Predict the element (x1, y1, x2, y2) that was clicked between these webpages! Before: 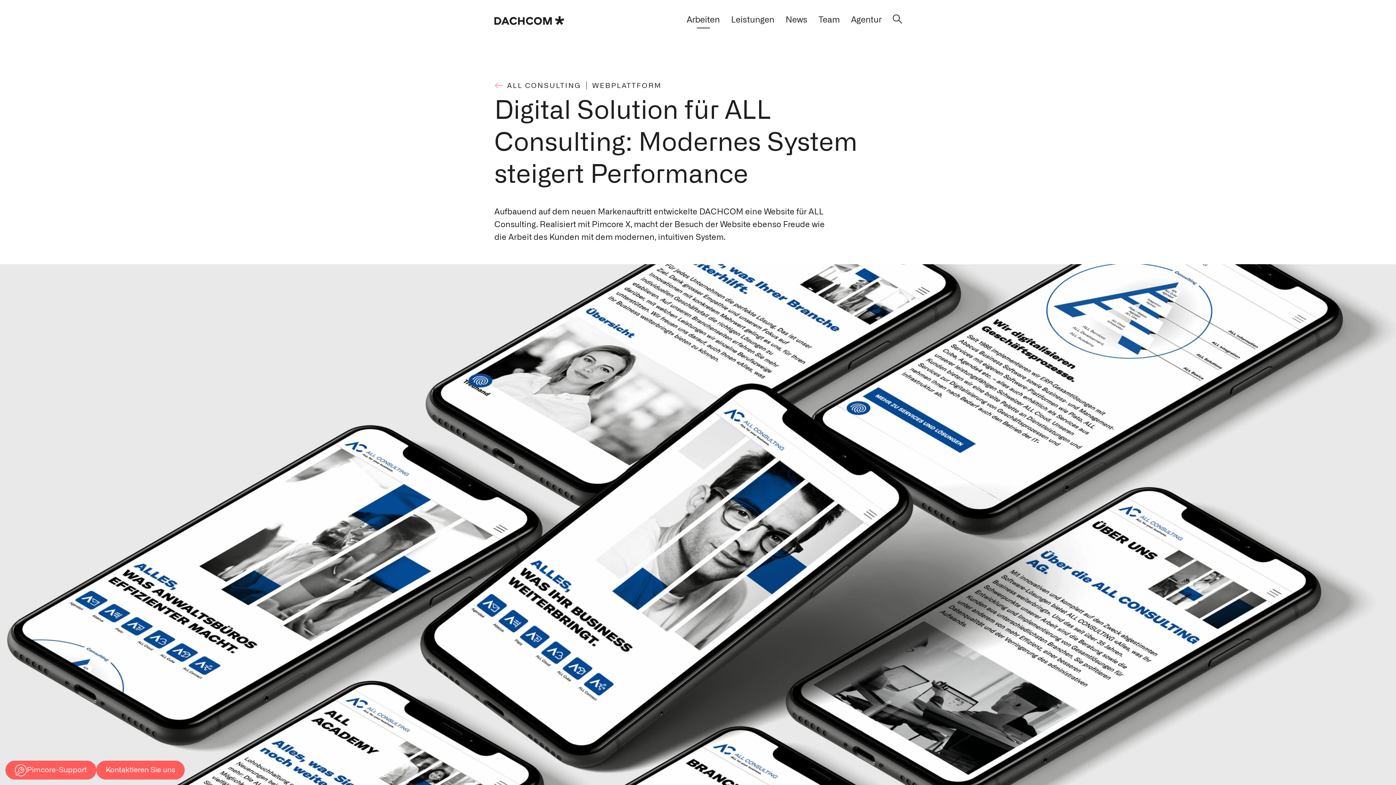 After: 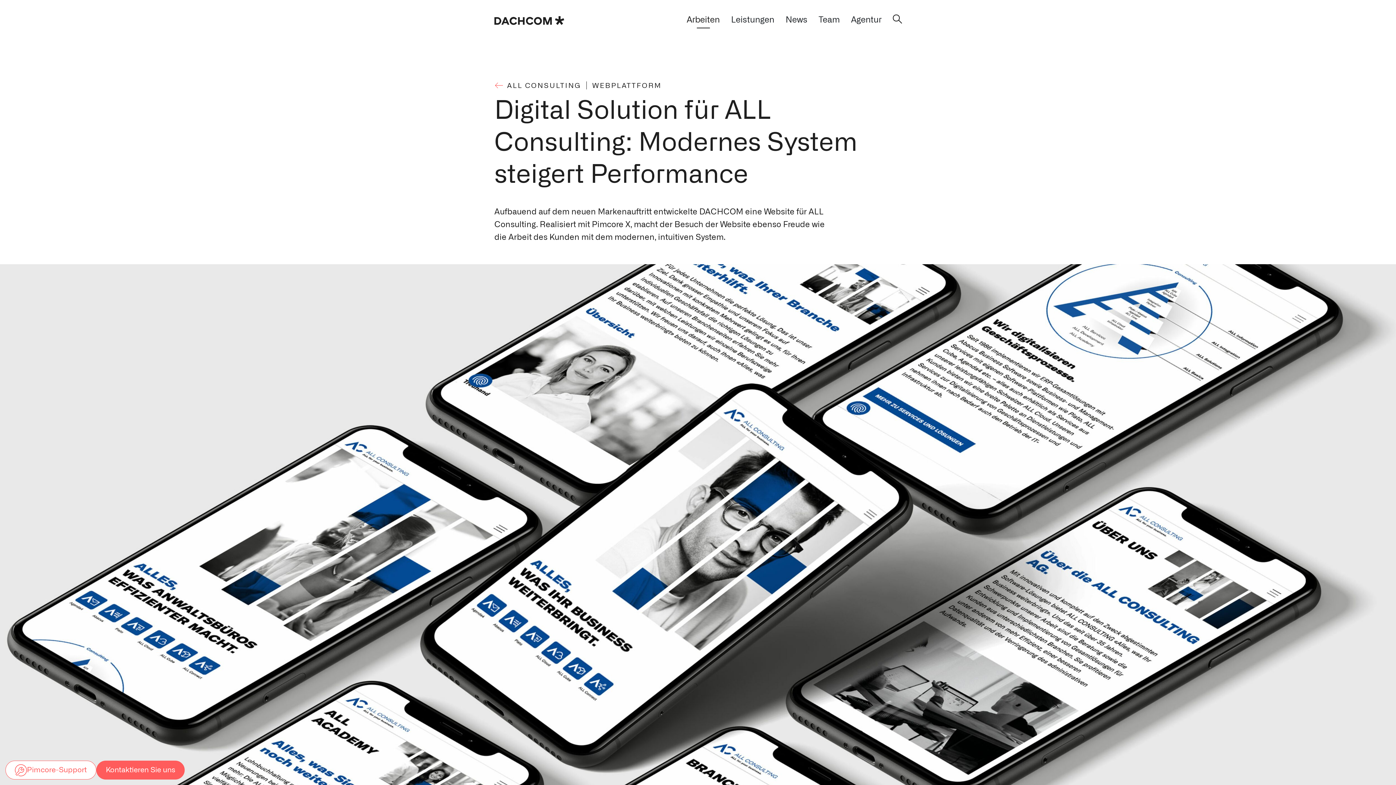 Action: bbox: (5, 761, 96, 780) label: Pimcore-Support